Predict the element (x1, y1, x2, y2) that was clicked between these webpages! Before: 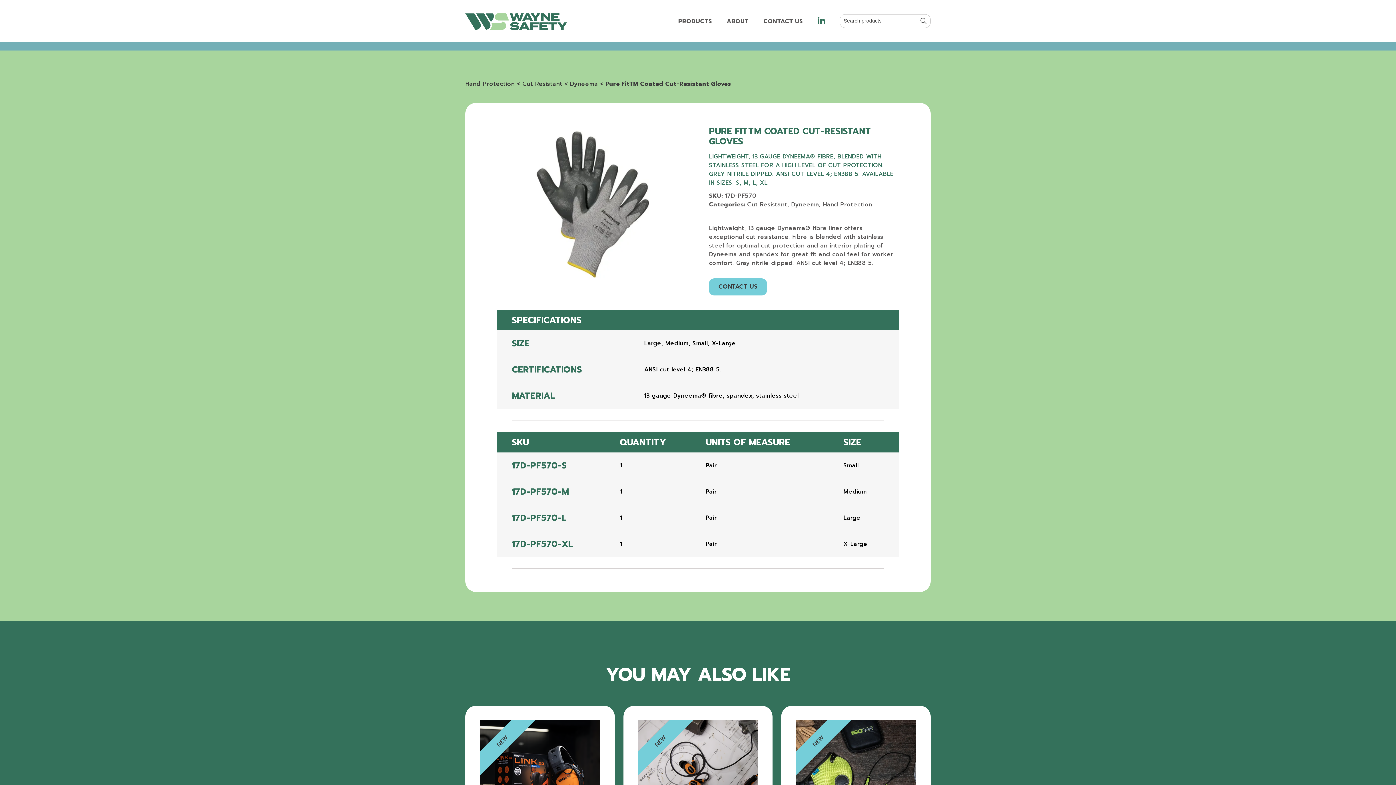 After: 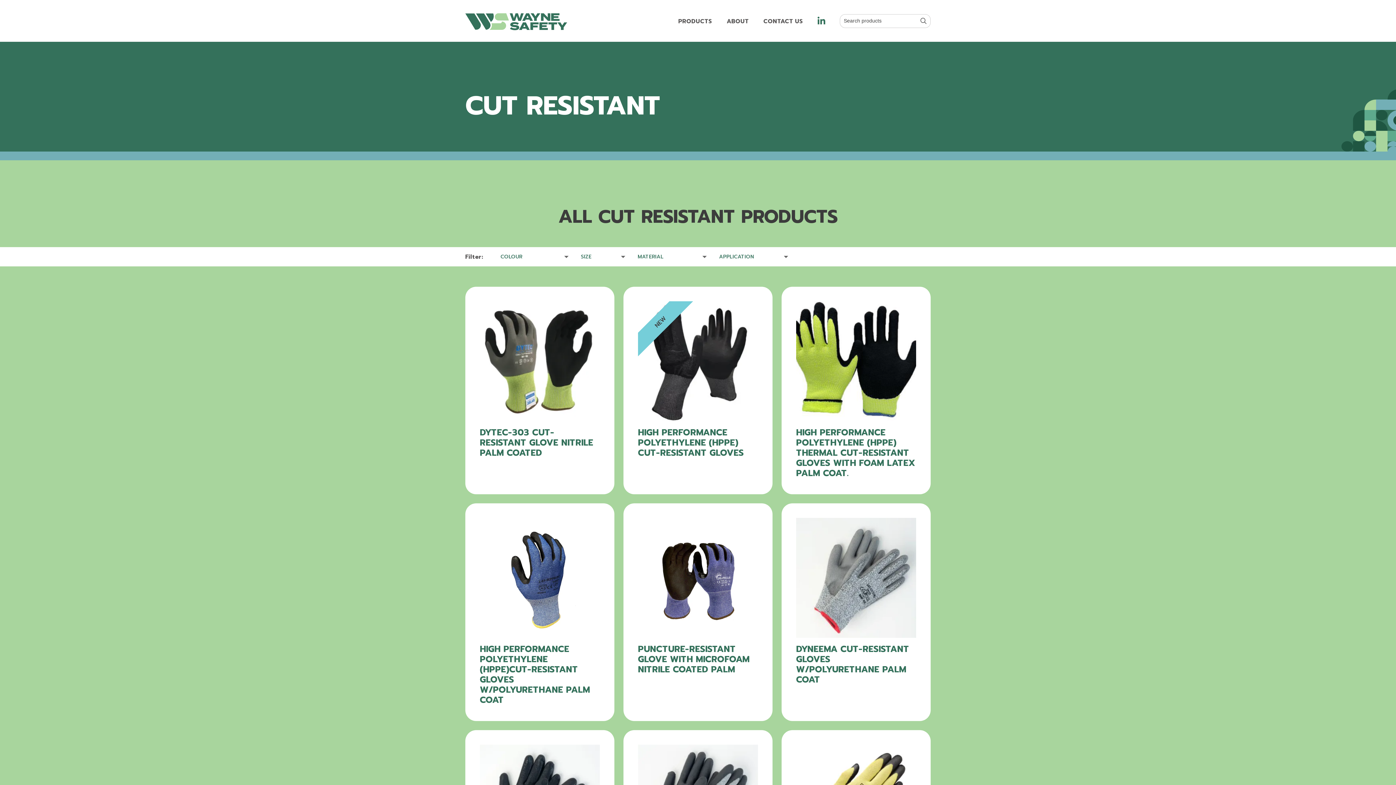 Action: label: Cut Resistant bbox: (747, 200, 787, 209)